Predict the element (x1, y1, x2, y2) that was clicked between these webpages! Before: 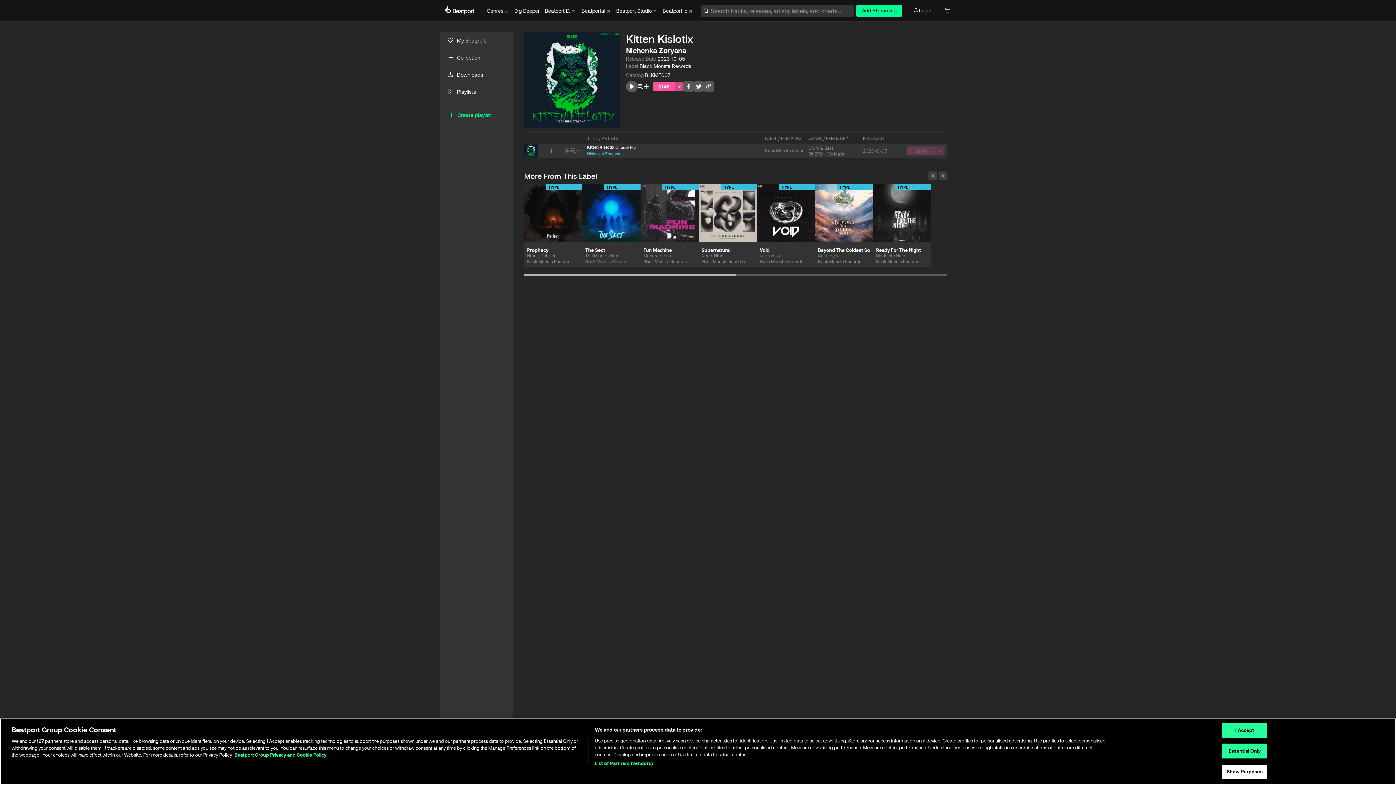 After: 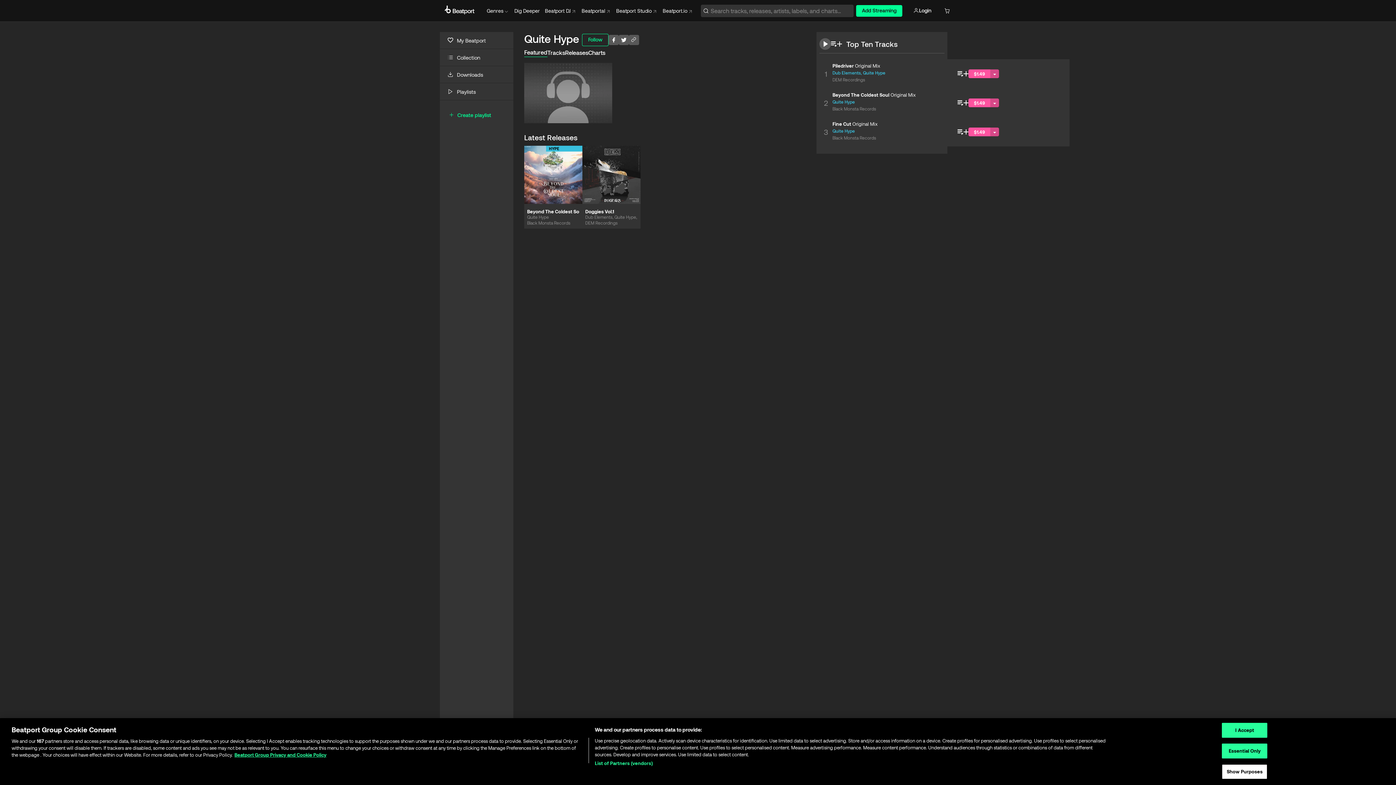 Action: bbox: (818, 253, 840, 258) label: Quite Hype